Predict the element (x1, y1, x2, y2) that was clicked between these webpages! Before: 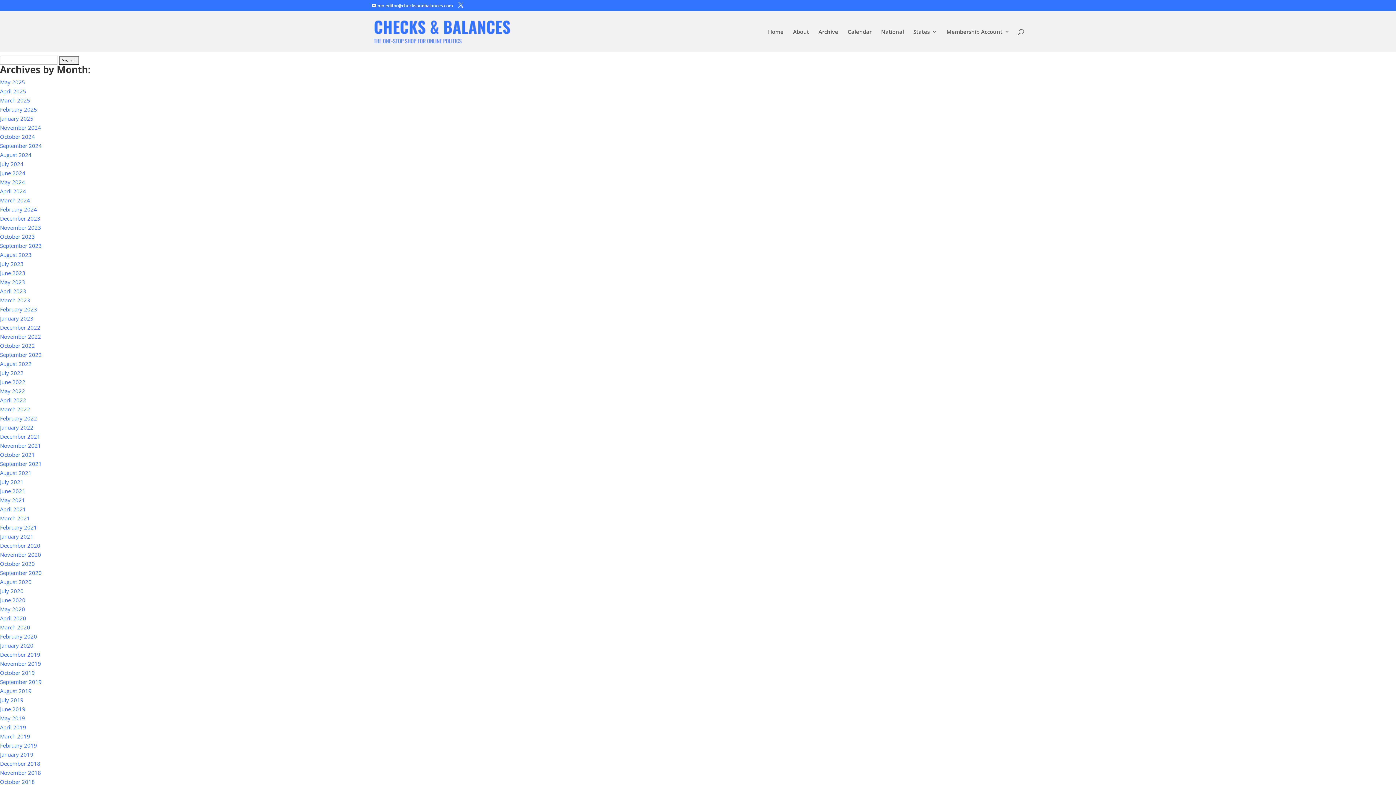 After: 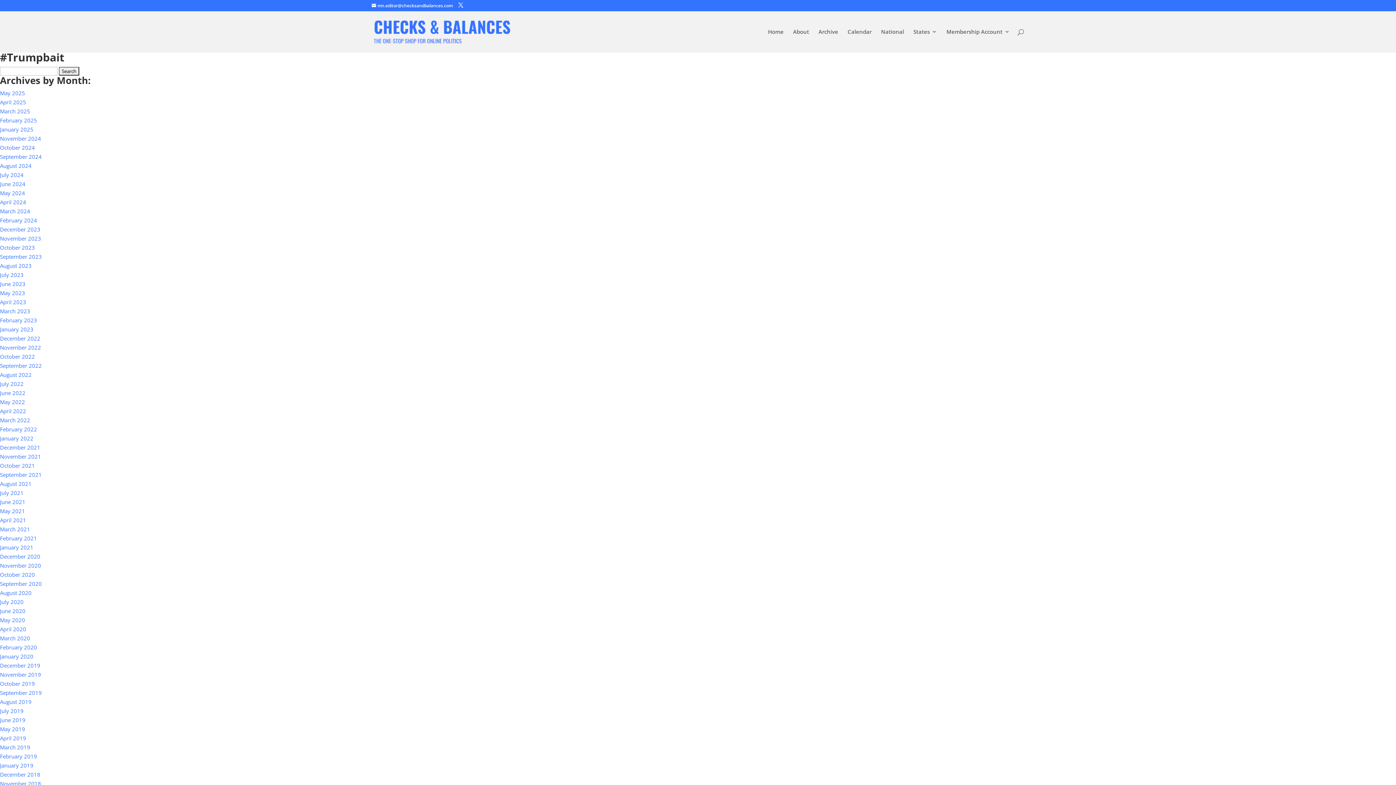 Action: label: June 2019 bbox: (0, 705, 25, 713)